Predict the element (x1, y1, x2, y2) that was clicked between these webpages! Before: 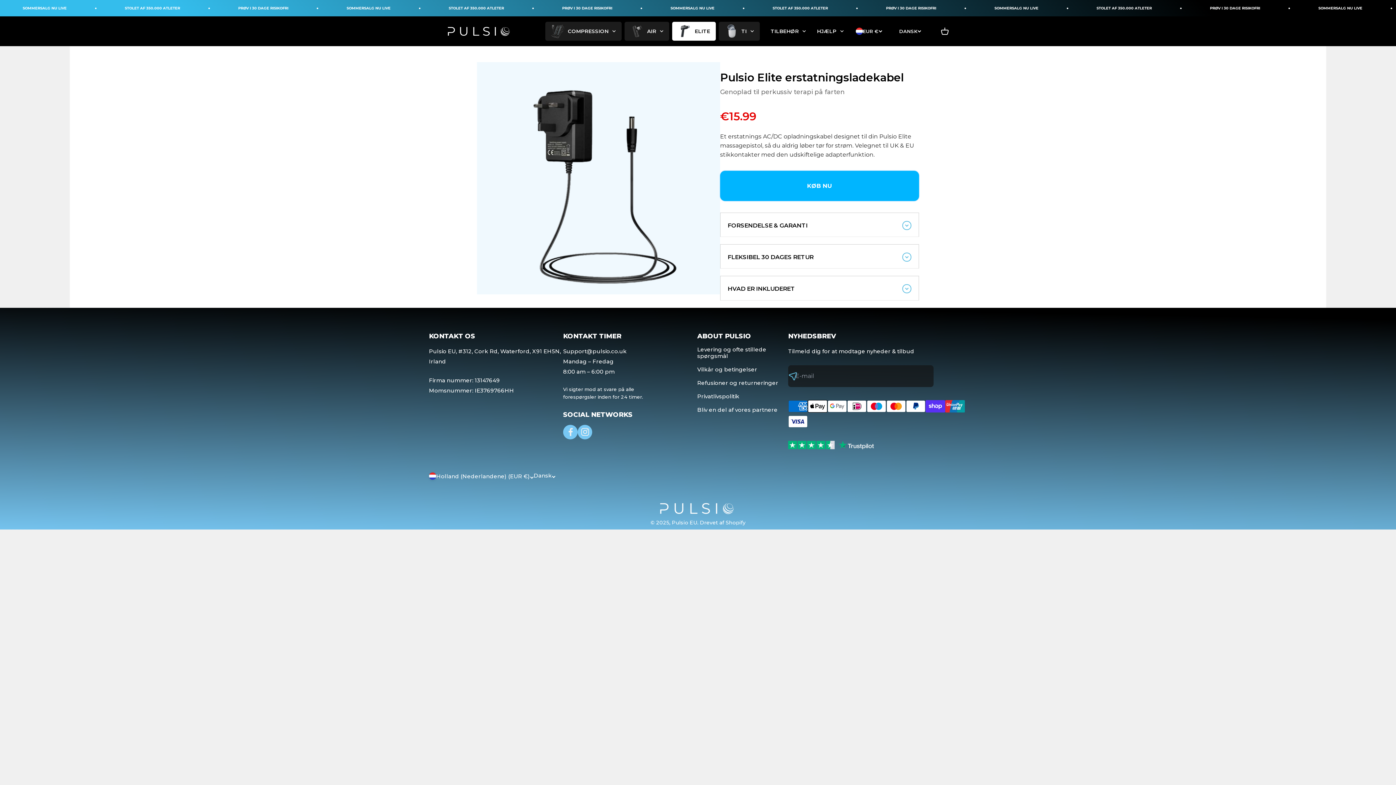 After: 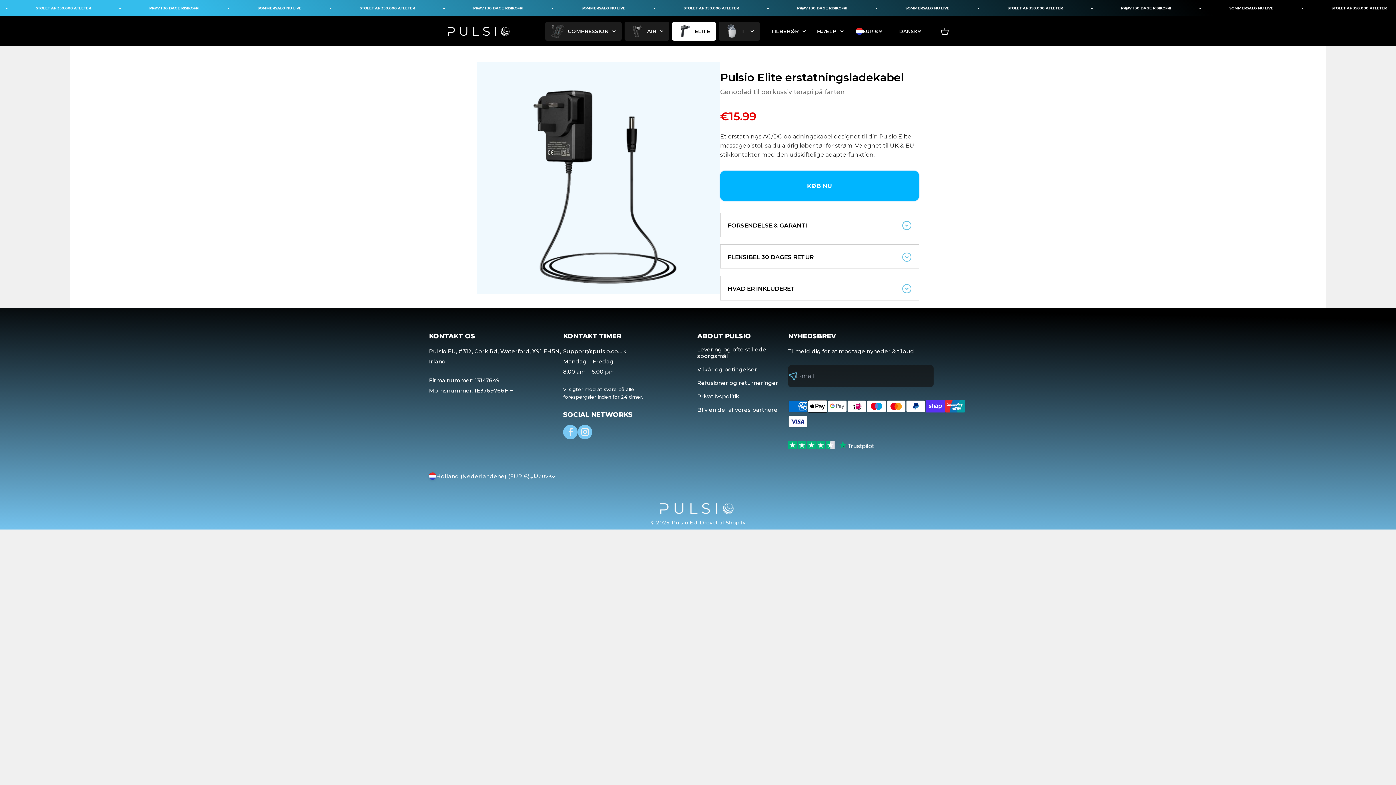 Action: bbox: (565, 427, 575, 437) label: Følg på Facebook